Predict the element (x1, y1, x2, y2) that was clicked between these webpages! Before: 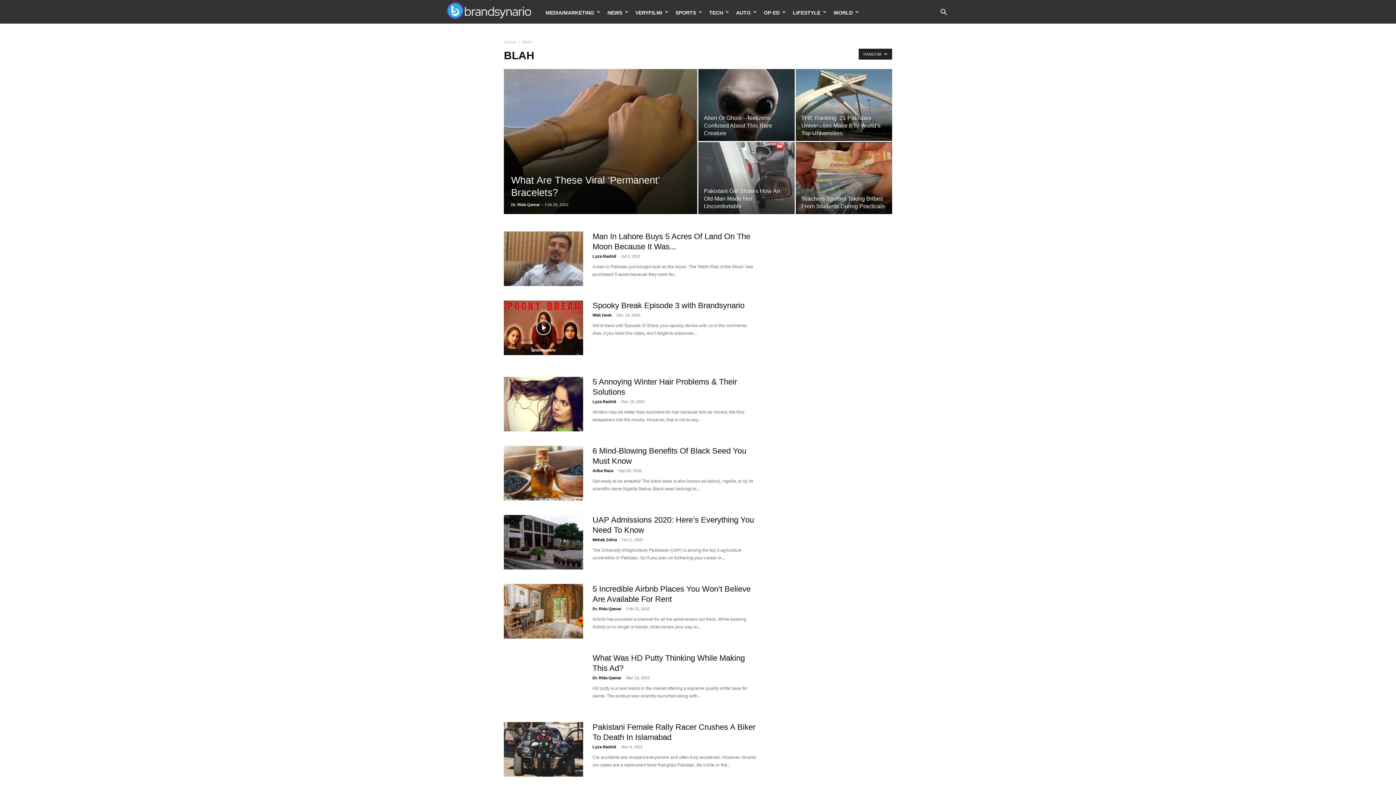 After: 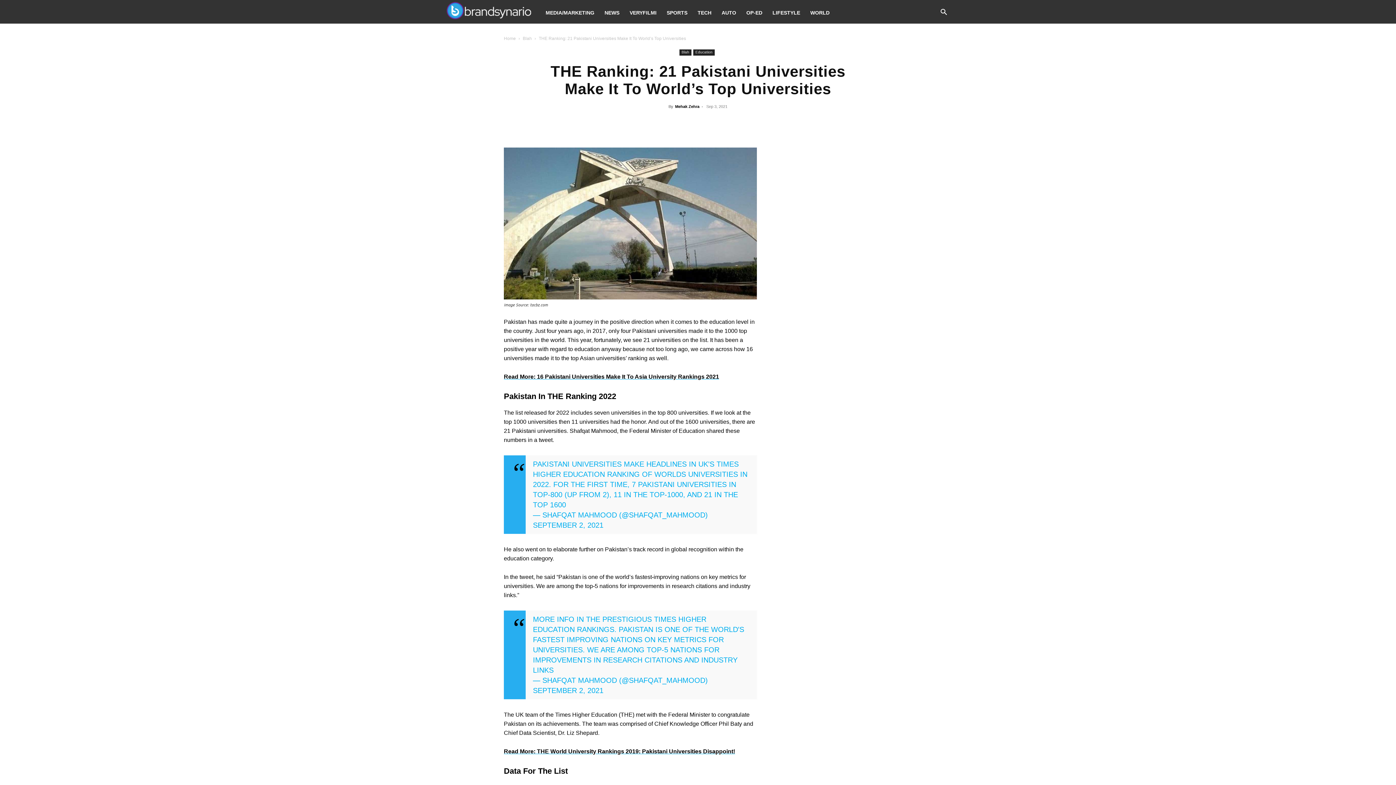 Action: bbox: (796, 69, 892, 141)